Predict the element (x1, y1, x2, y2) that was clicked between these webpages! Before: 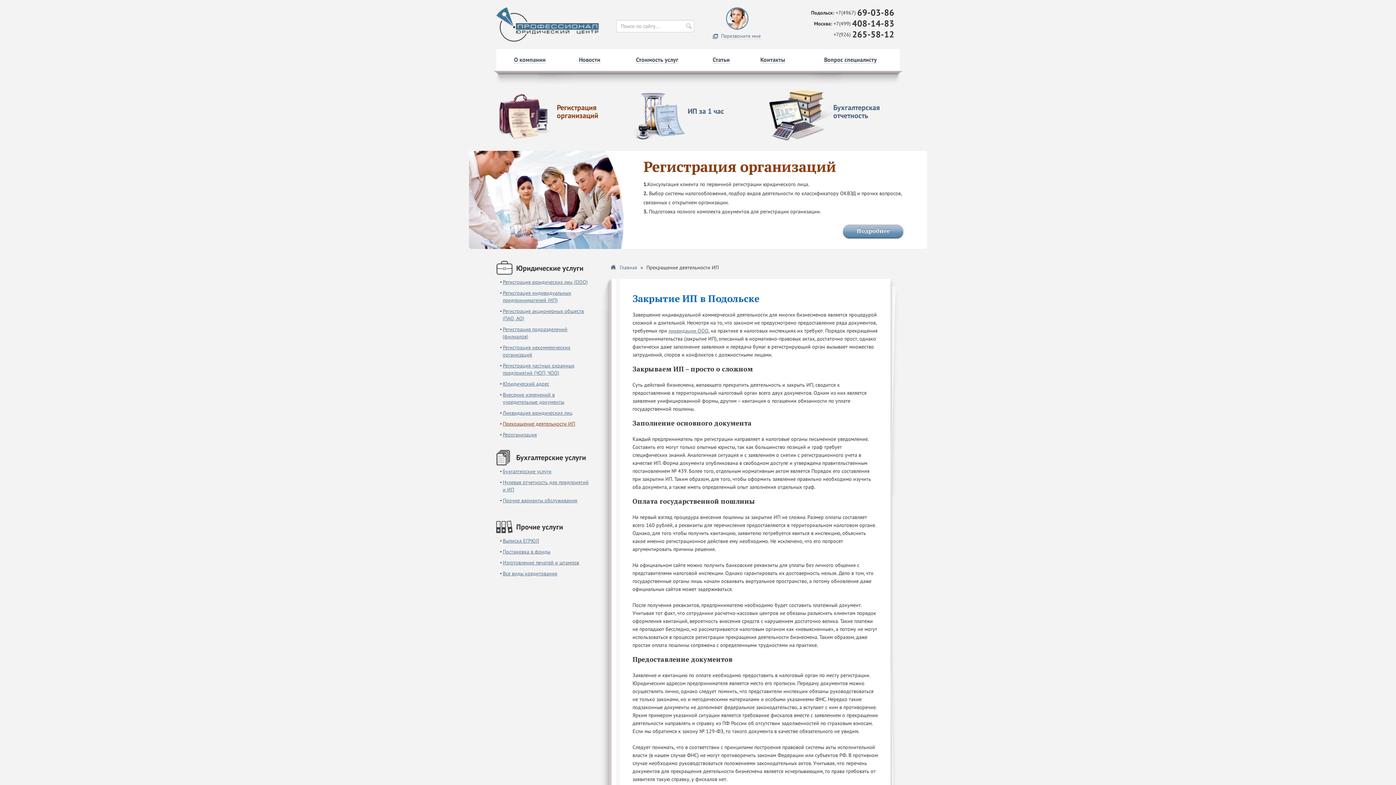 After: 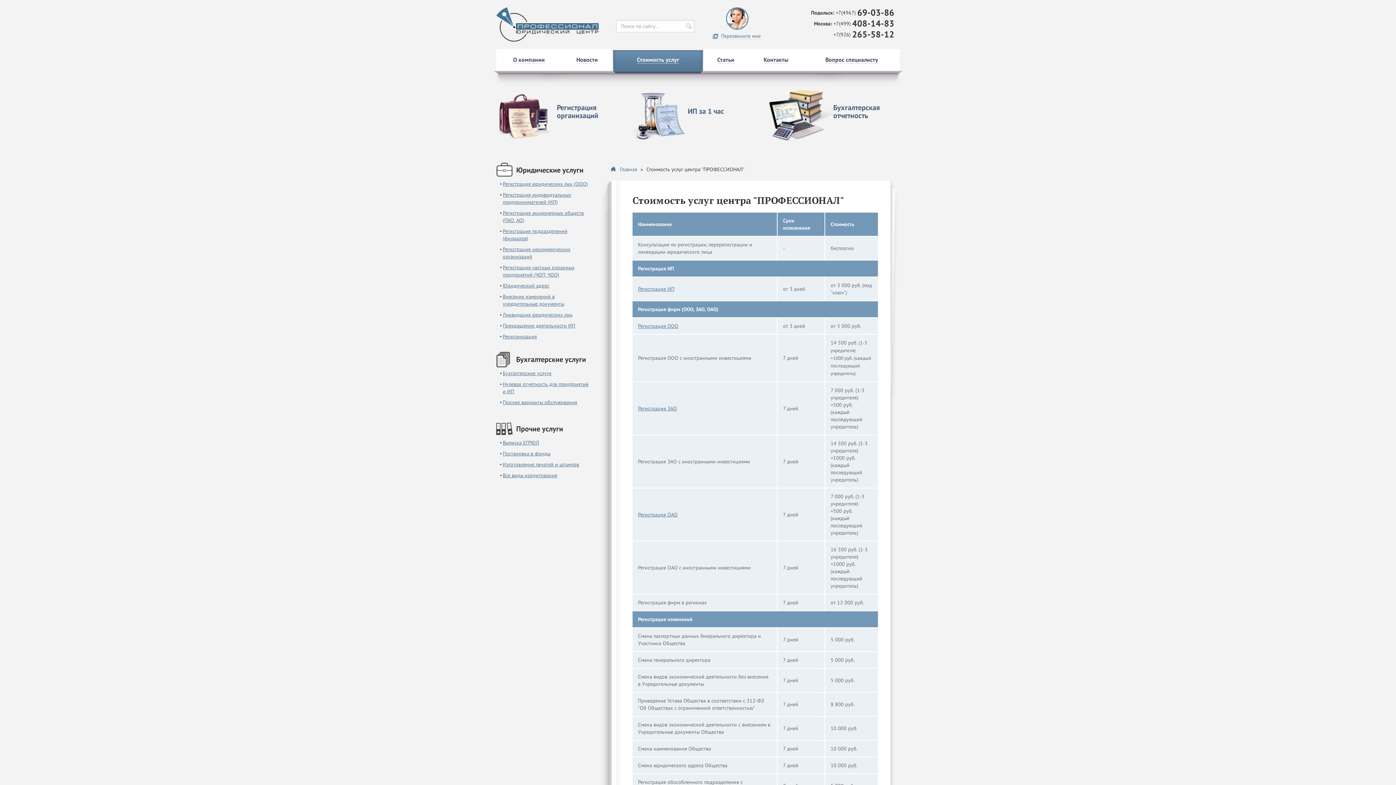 Action: label: Стоимость услуг bbox: (616, 49, 698, 70)